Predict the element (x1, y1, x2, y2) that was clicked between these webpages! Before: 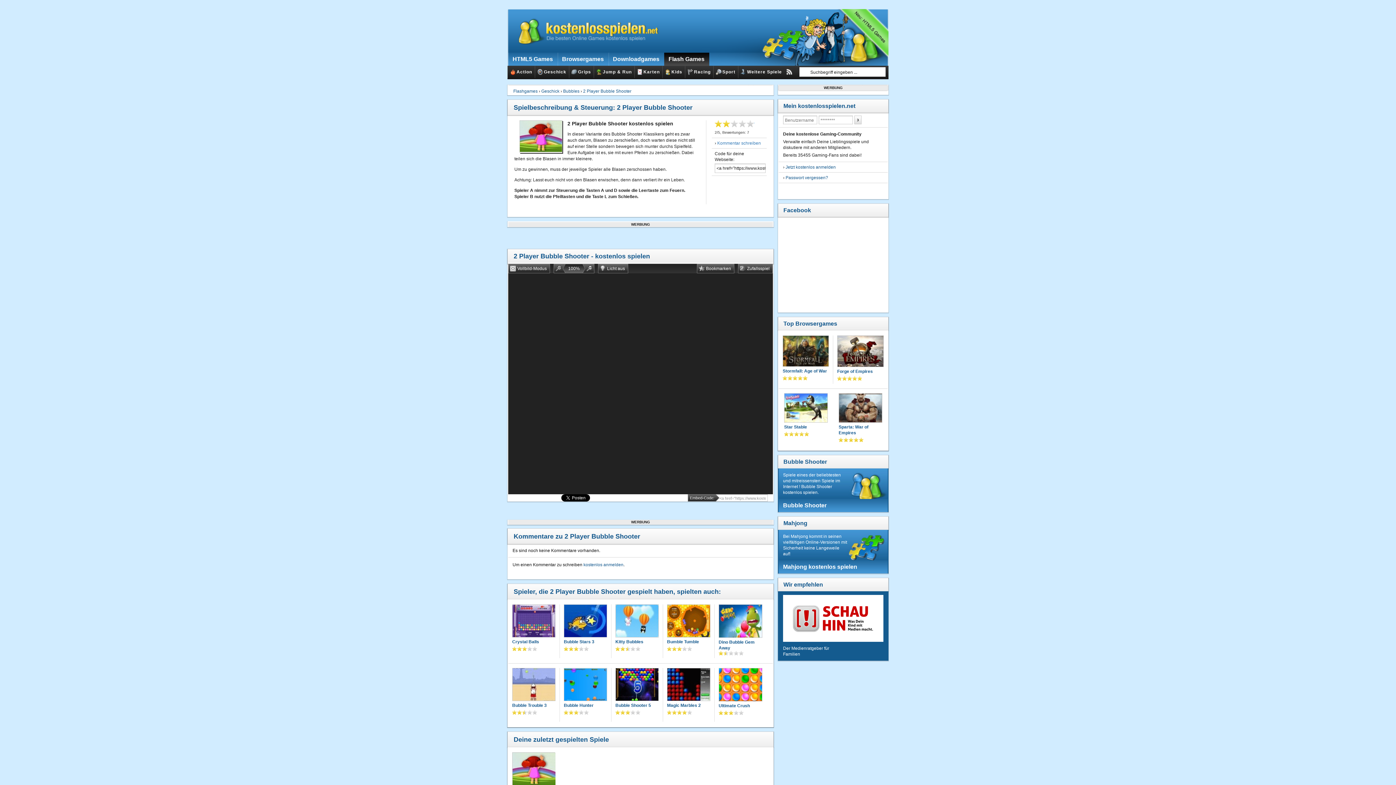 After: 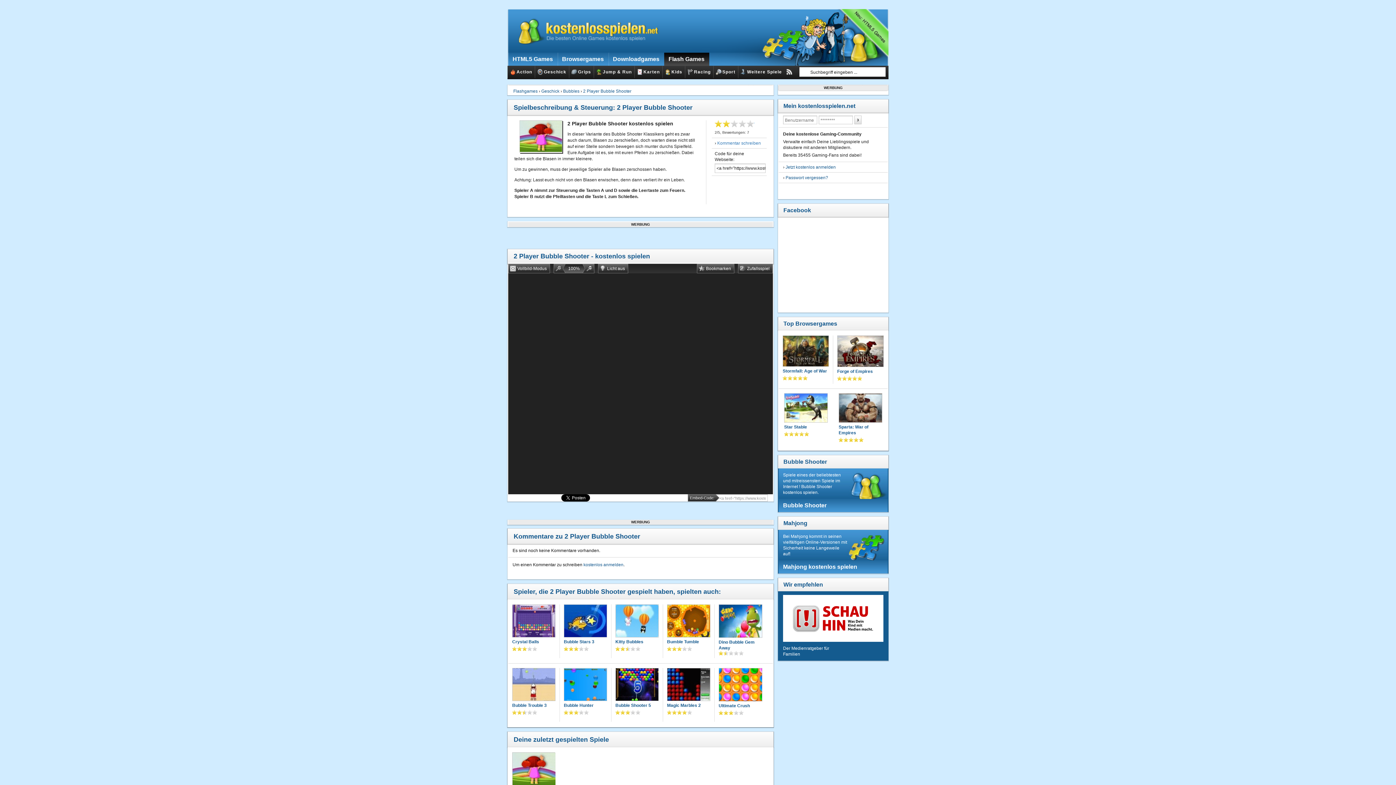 Action: bbox: (667, 604, 710, 639)